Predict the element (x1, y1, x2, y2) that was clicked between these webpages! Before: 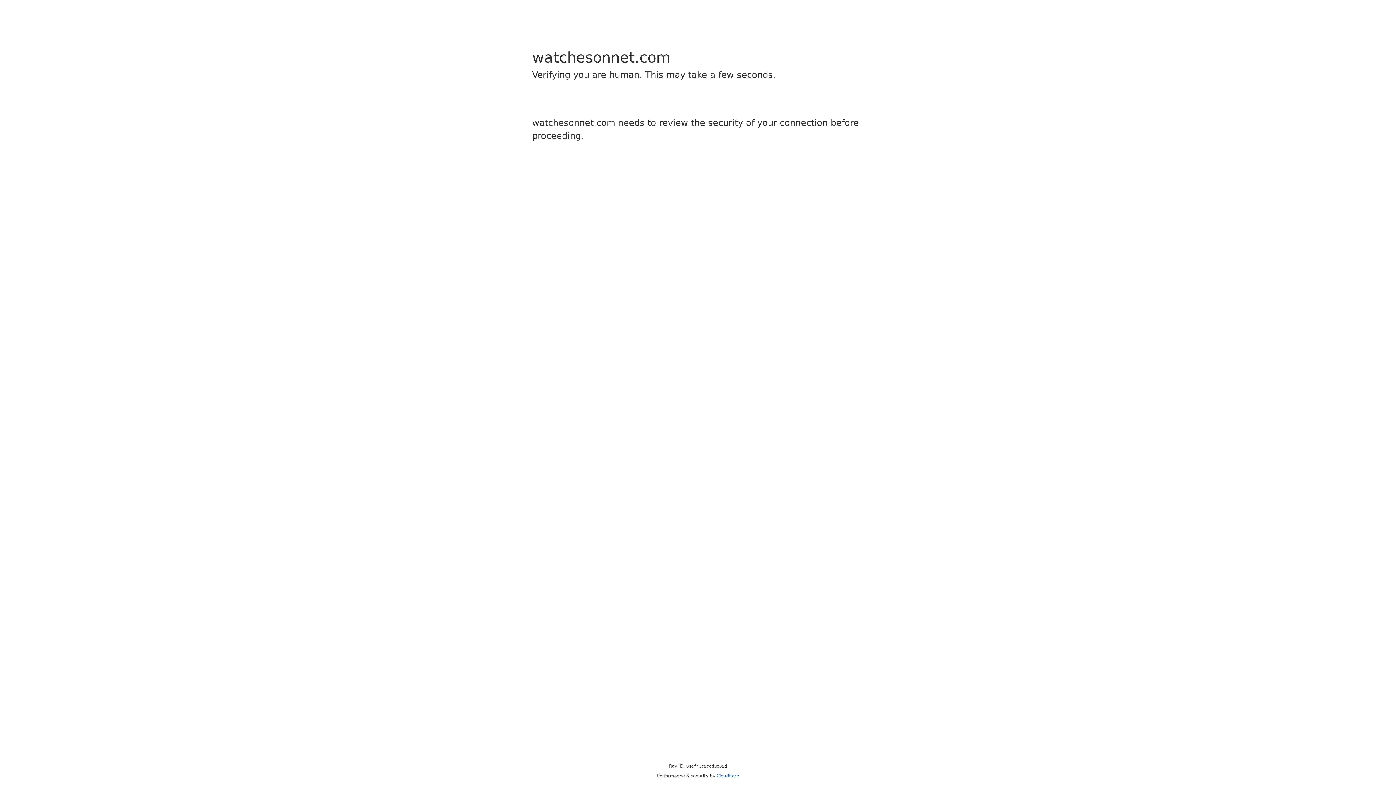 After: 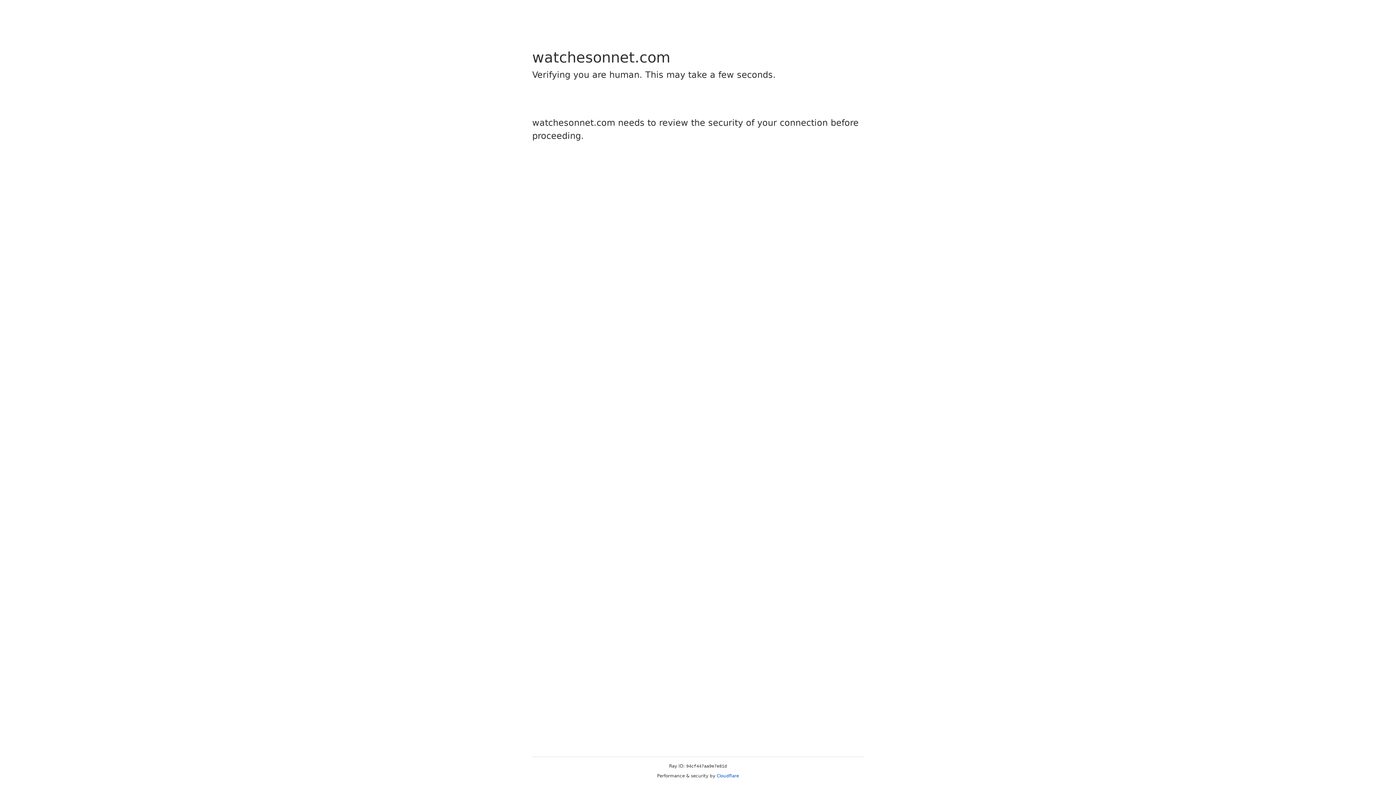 Action: label: Cloudflare bbox: (716, 773, 739, 778)